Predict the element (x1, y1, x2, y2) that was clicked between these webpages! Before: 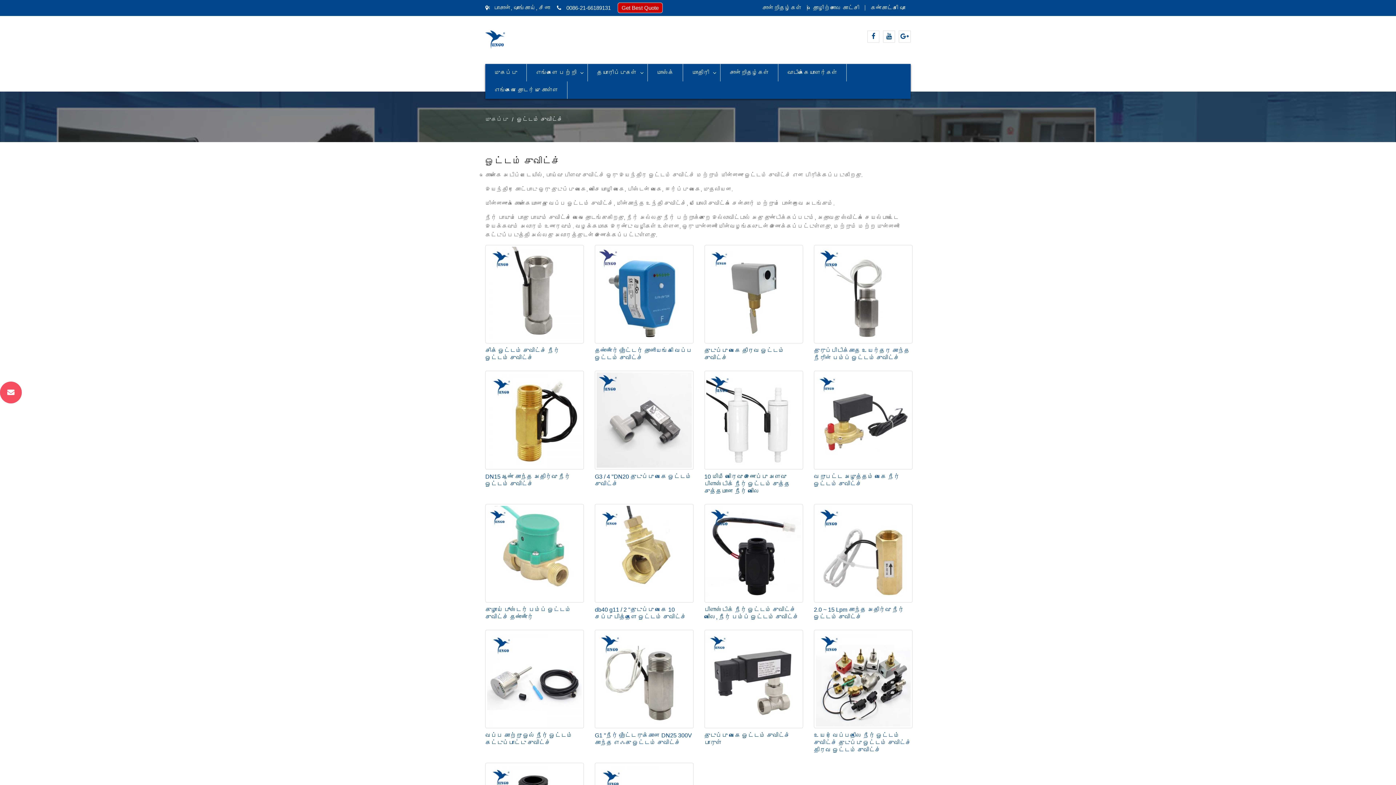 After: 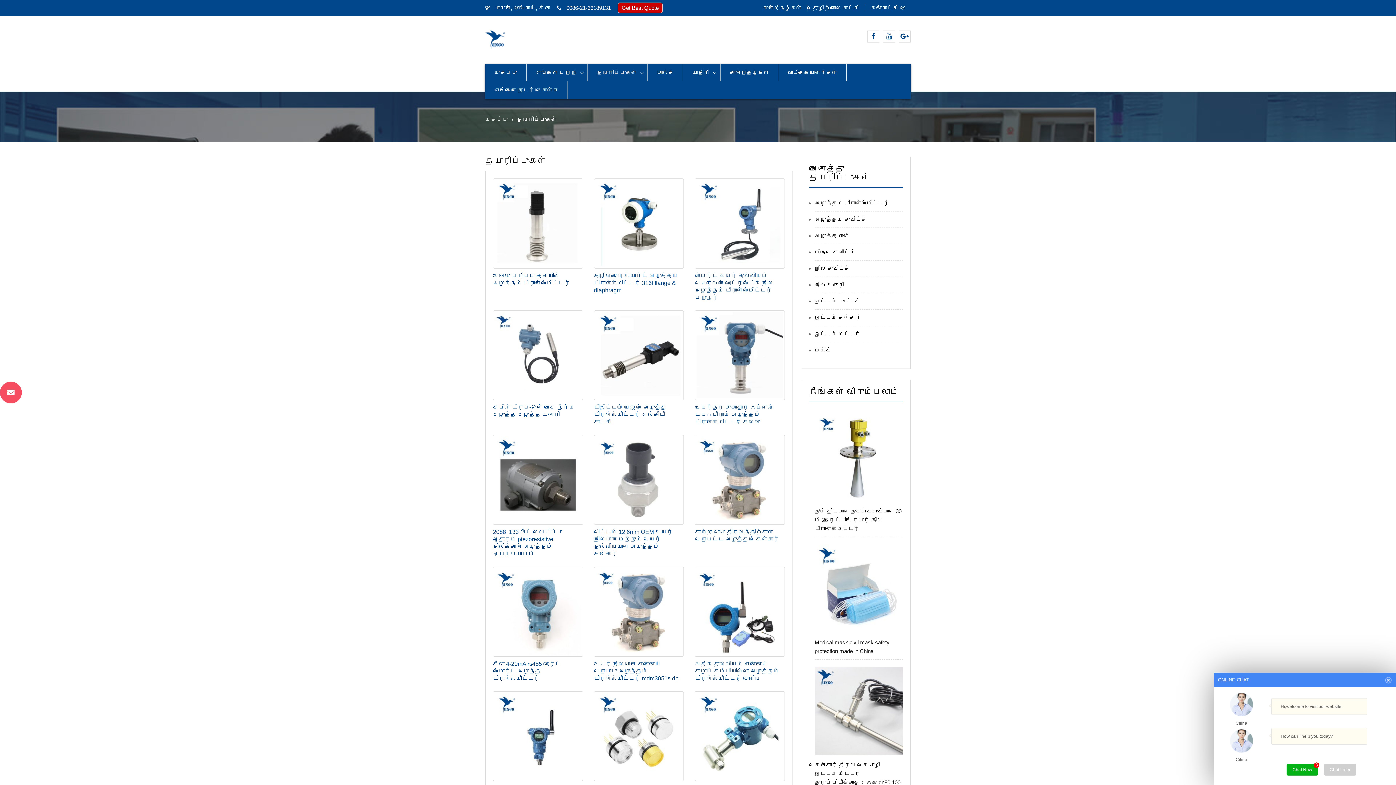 Action: label: தயாரிப்புகள் bbox: (588, 64, 648, 81)